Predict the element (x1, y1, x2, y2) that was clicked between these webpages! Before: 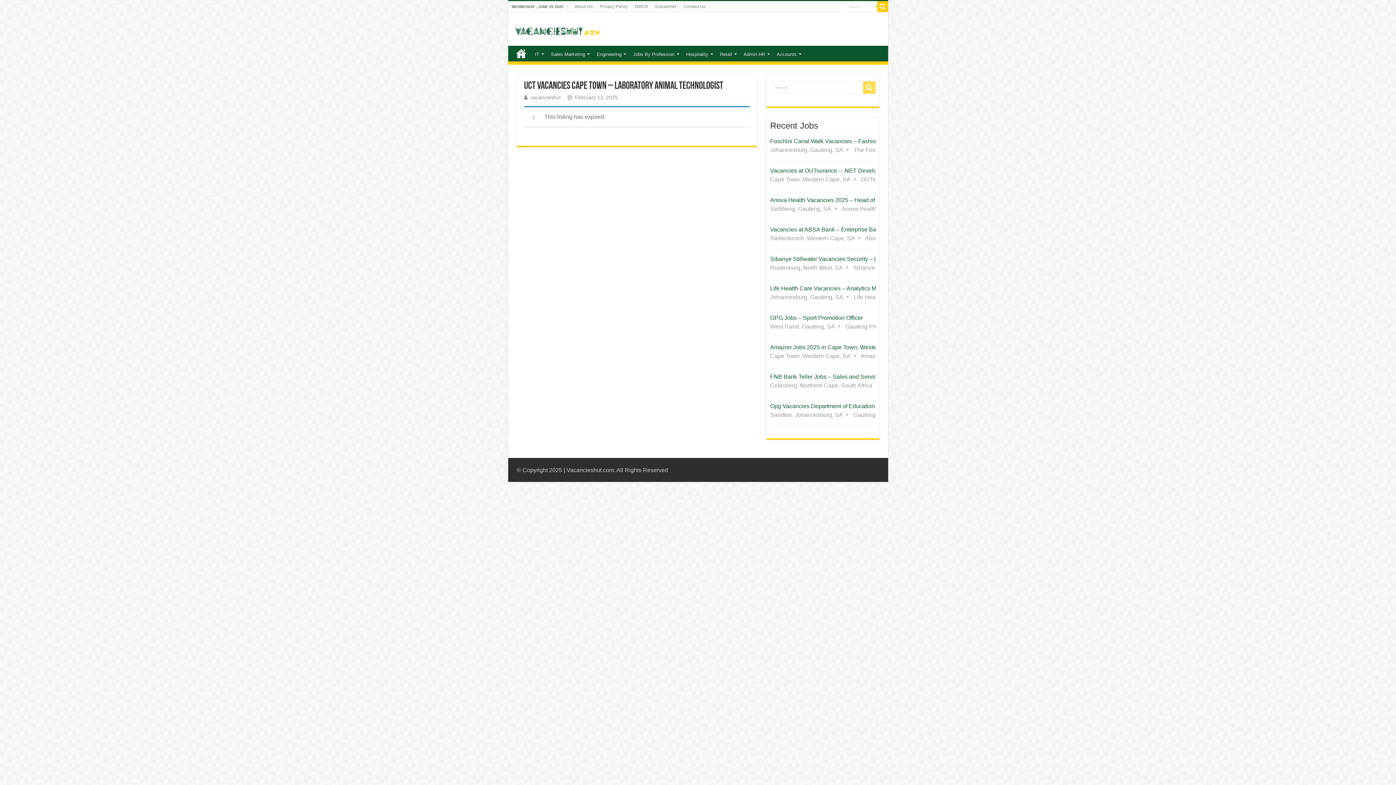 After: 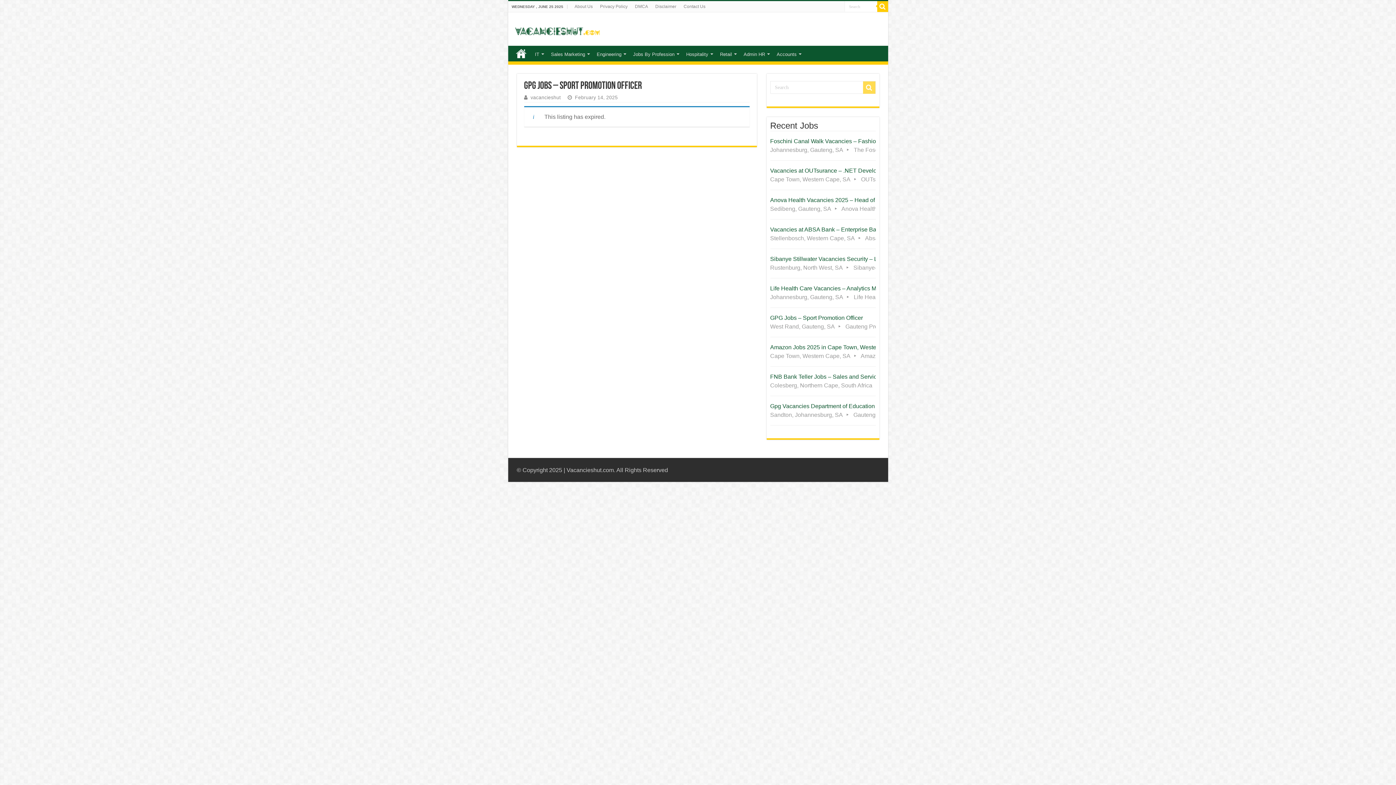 Action: bbox: (770, 307, 875, 336) label: GPG Jobs – Sport Promotion Officer
West Rand, Gauteng, SA Gauteng Provincial Government Full Time